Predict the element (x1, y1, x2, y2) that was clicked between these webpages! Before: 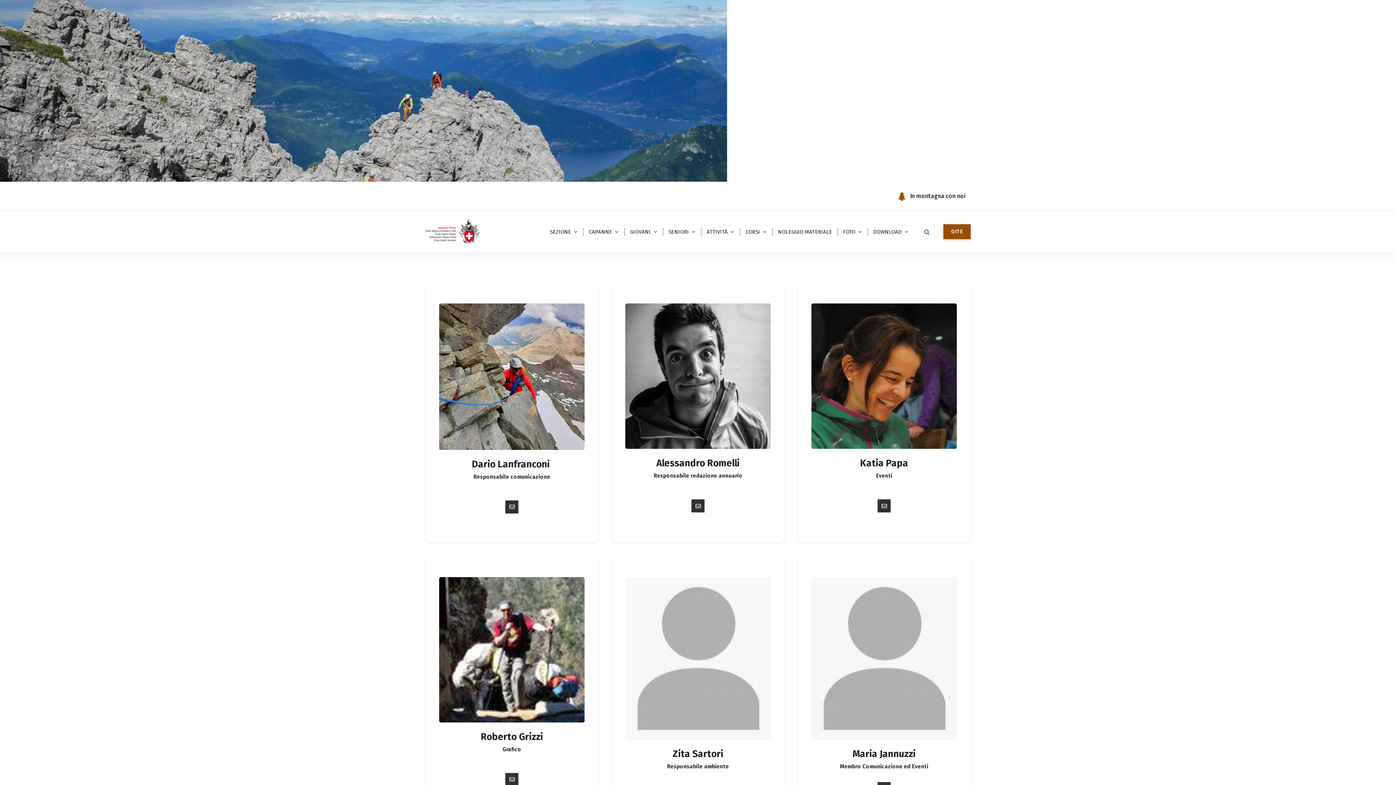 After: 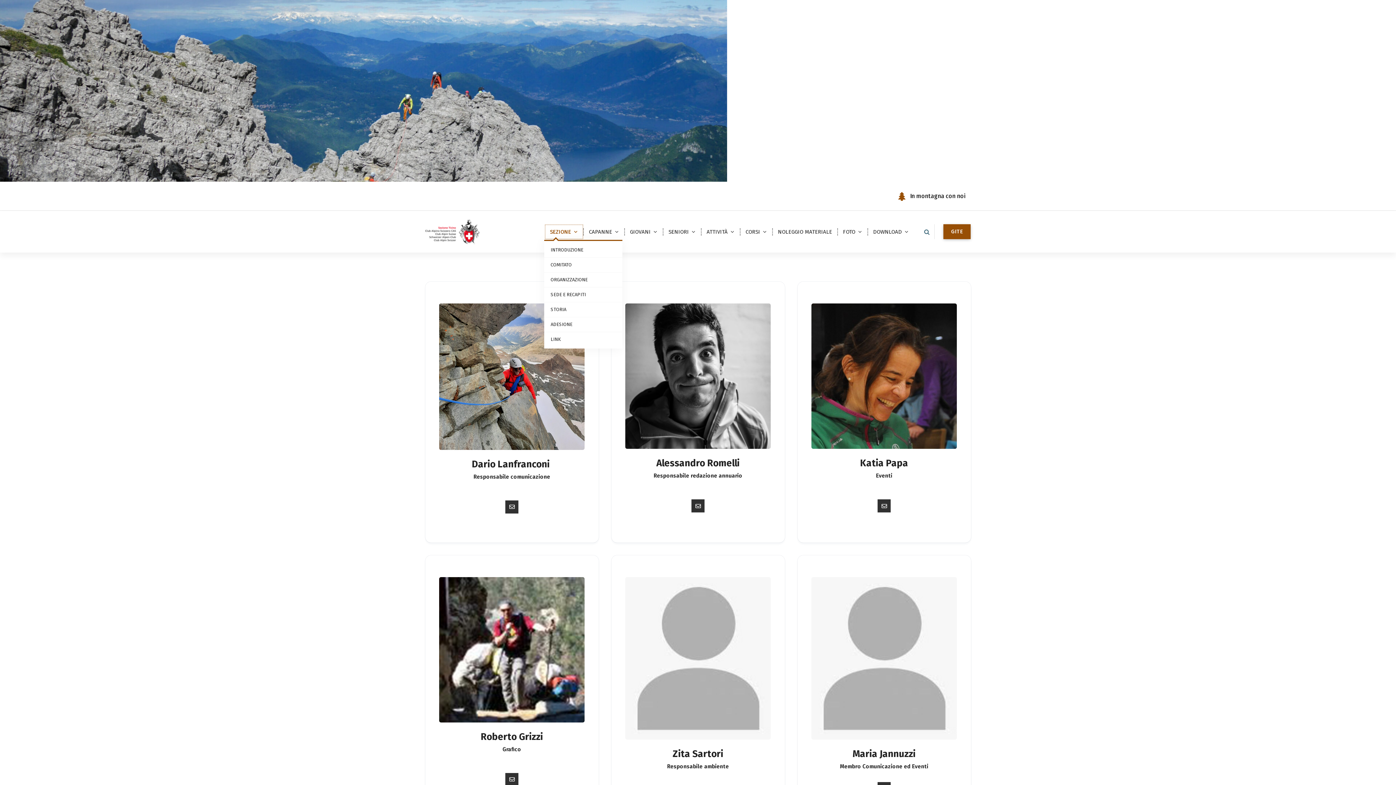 Action: bbox: (544, 223, 583, 239) label: SEZIONE